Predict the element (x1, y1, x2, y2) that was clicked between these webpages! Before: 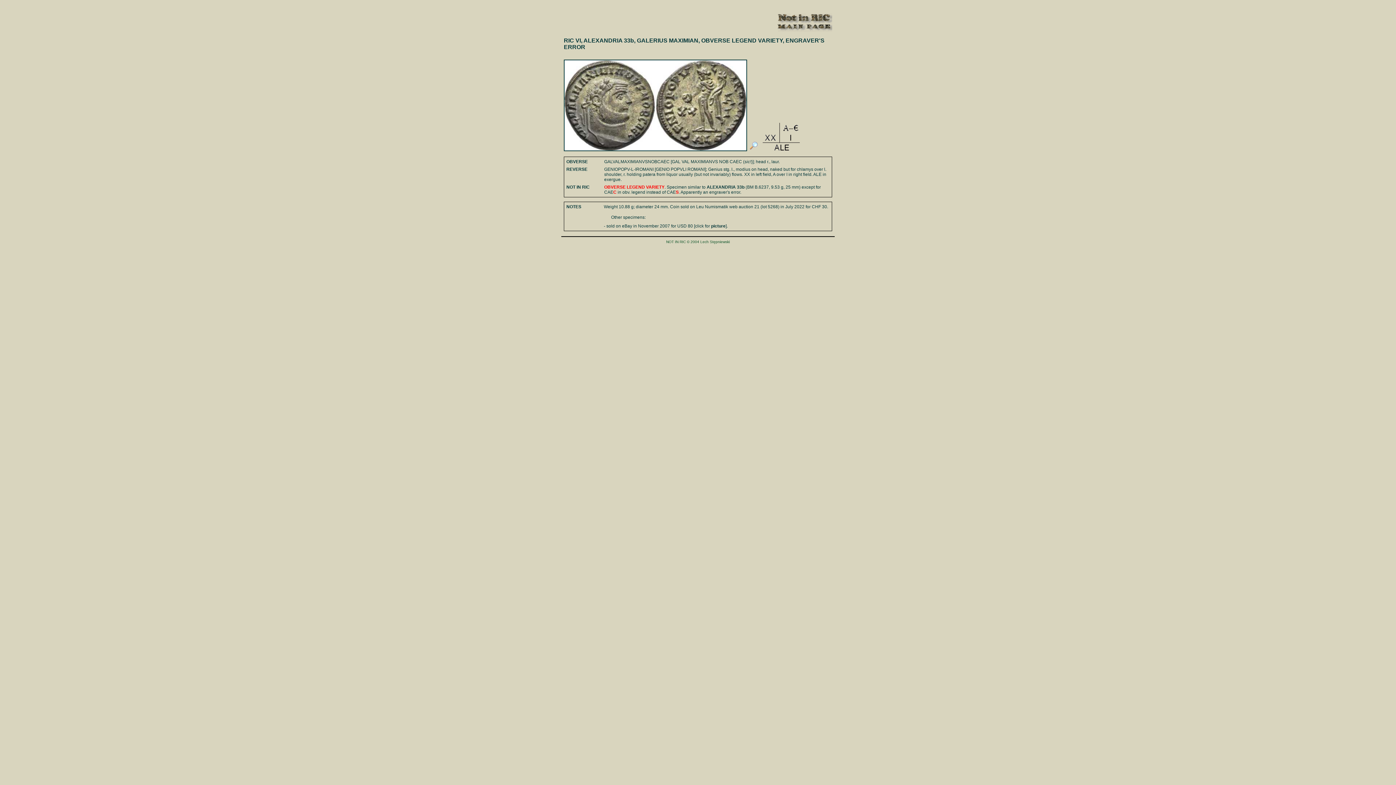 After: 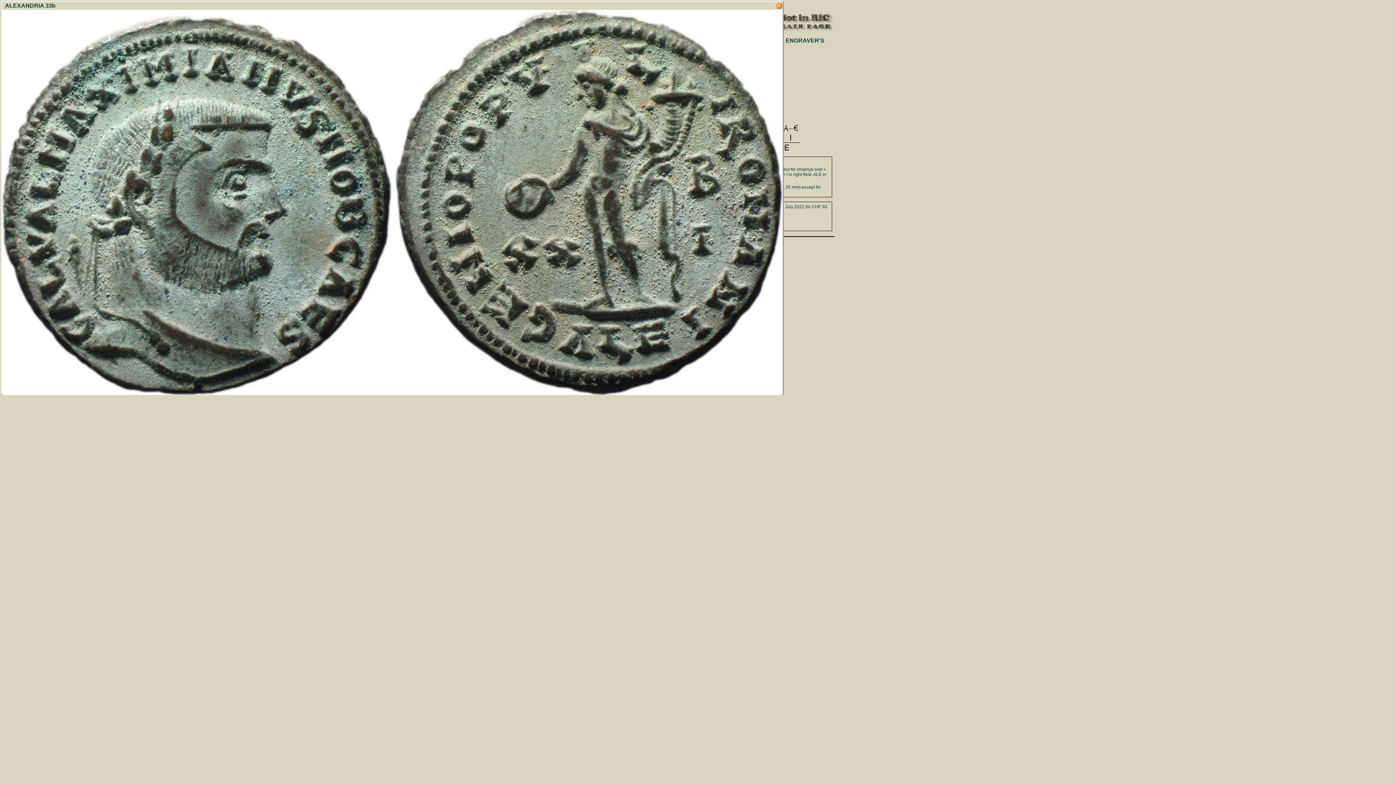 Action: label: ALEXANDRIA 33b bbox: (706, 184, 744, 189)